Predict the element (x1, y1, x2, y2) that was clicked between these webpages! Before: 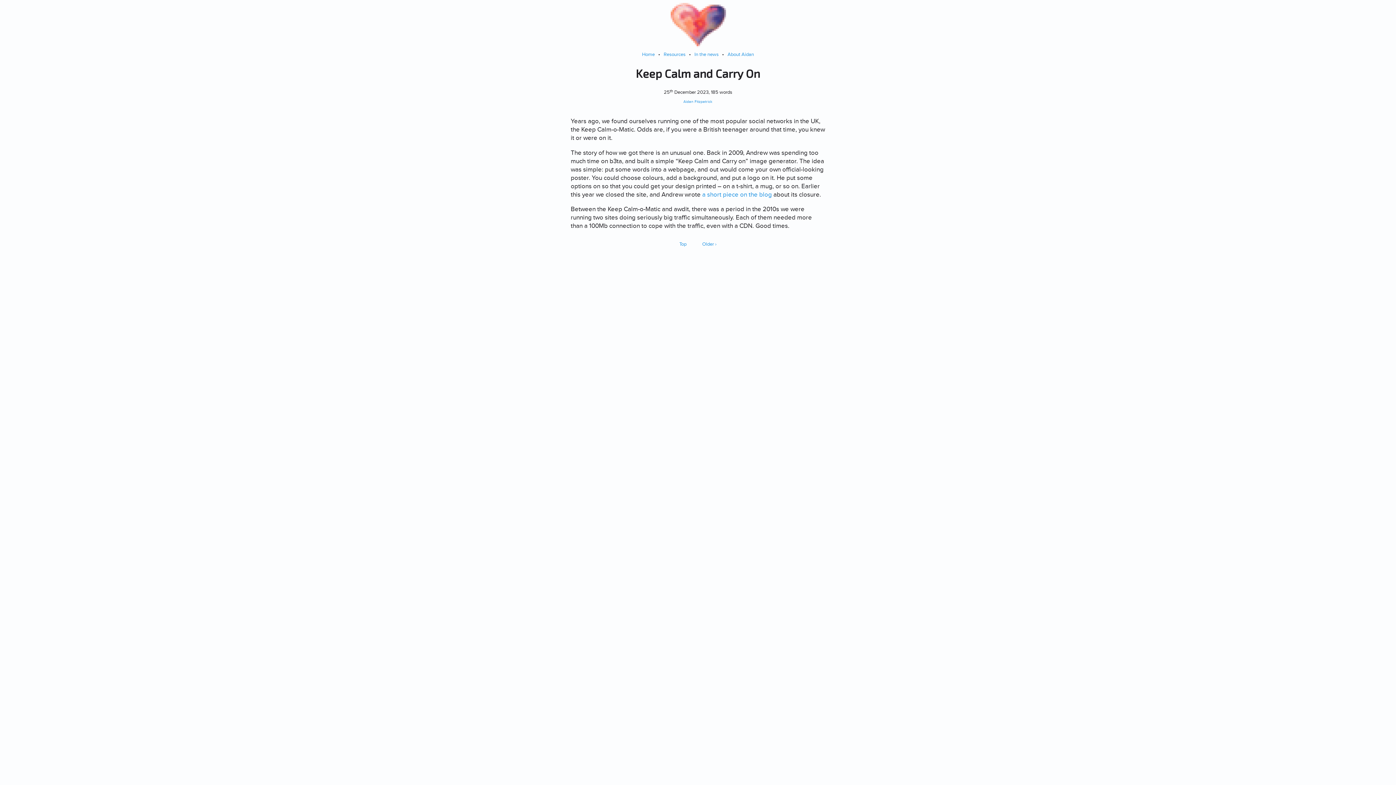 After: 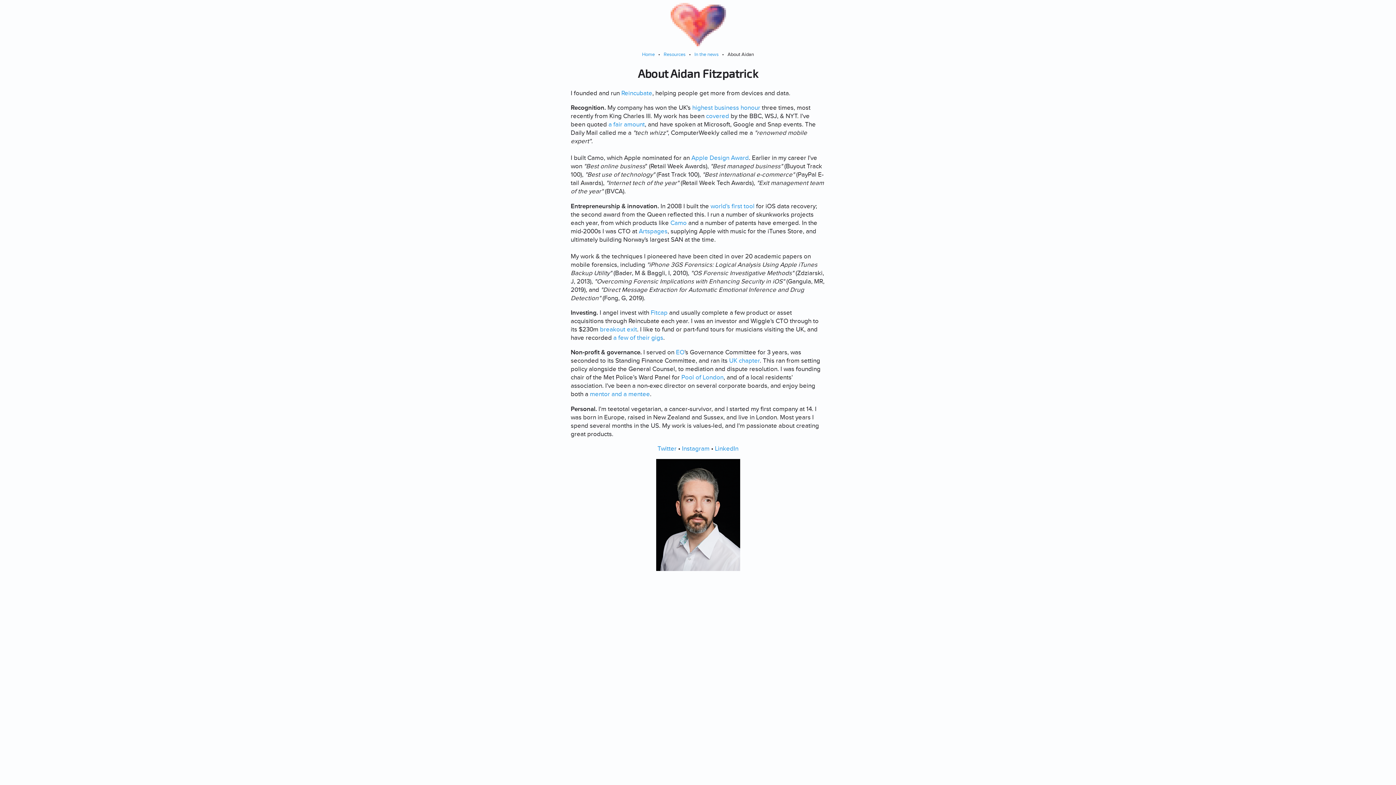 Action: bbox: (683, 99, 712, 103) label: Aidan Fitzpatrick